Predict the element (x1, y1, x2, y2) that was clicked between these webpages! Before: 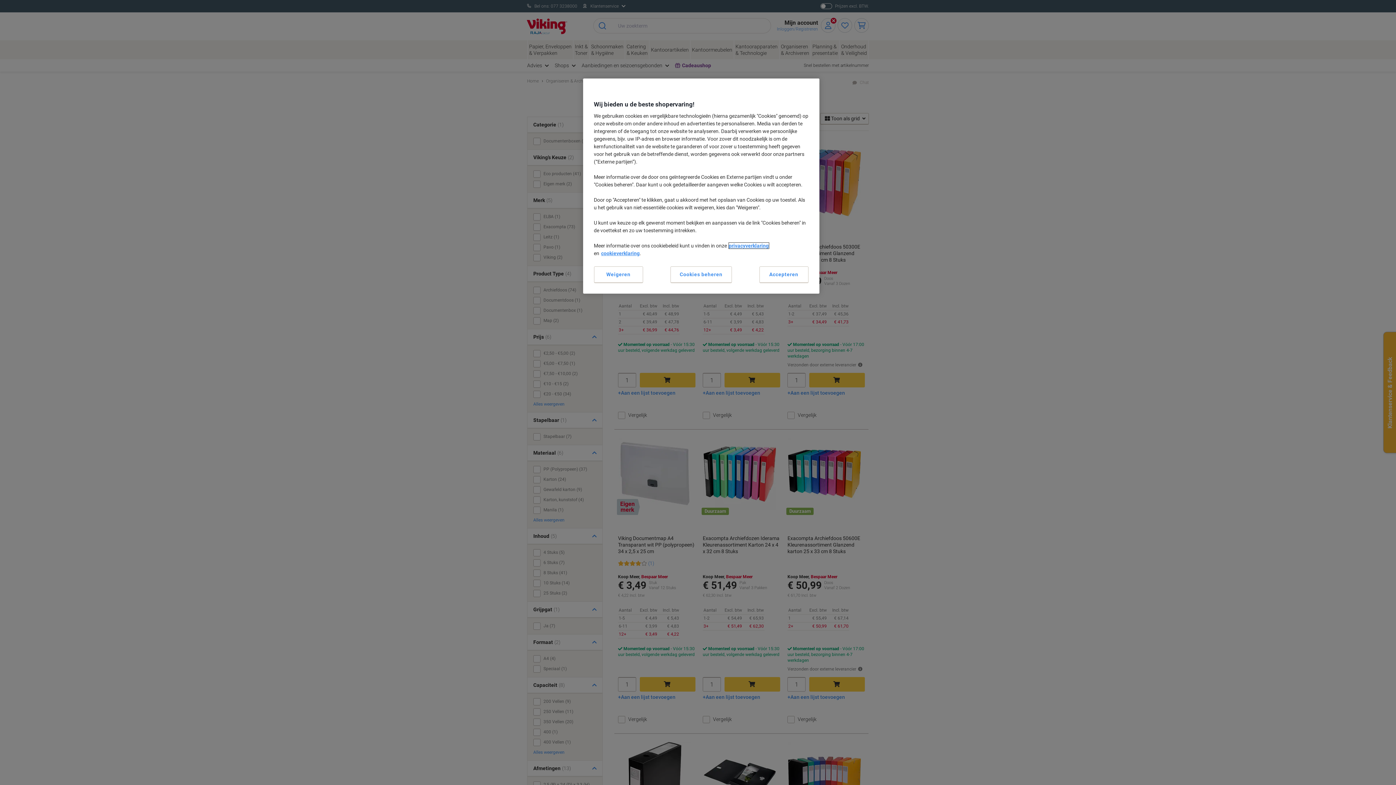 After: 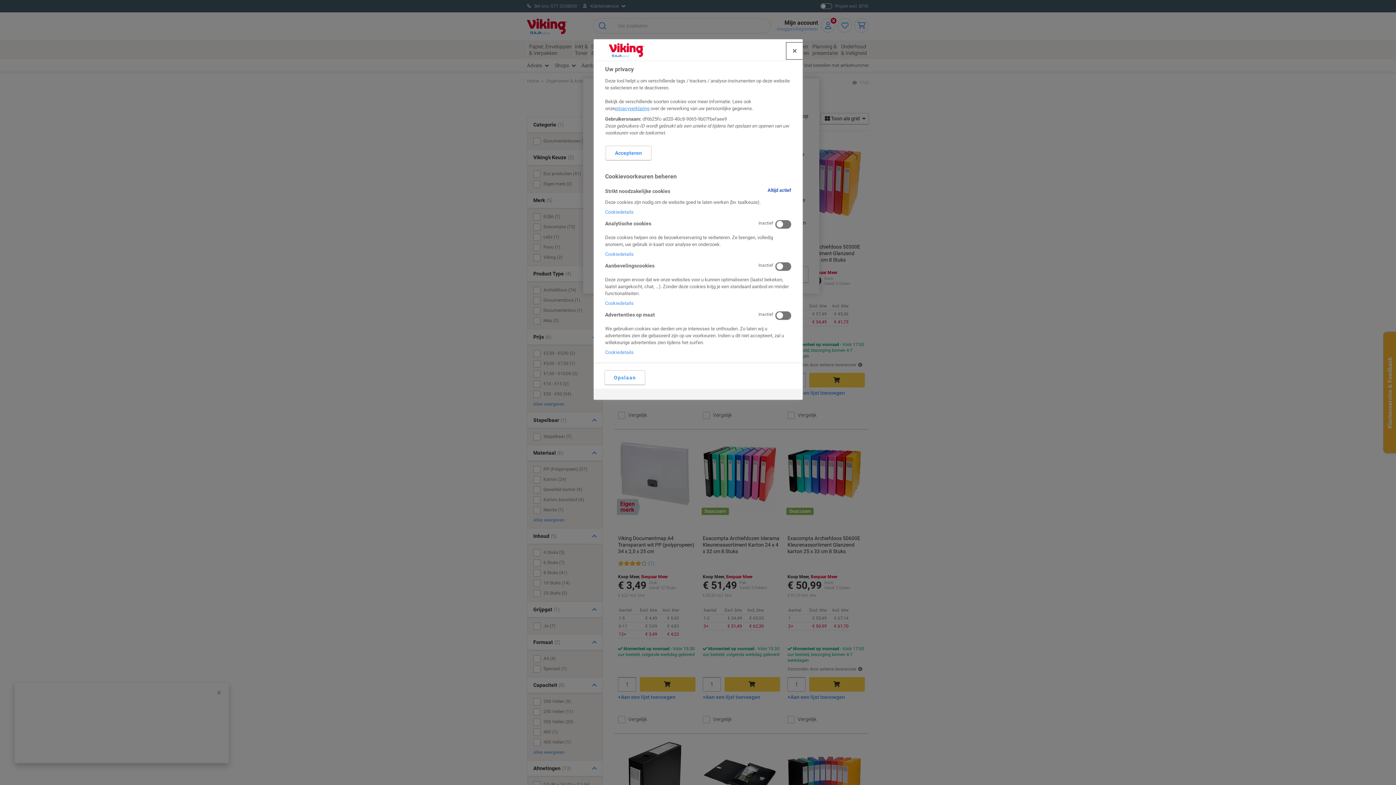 Action: label: Cookies beheren bbox: (670, 266, 732, 283)